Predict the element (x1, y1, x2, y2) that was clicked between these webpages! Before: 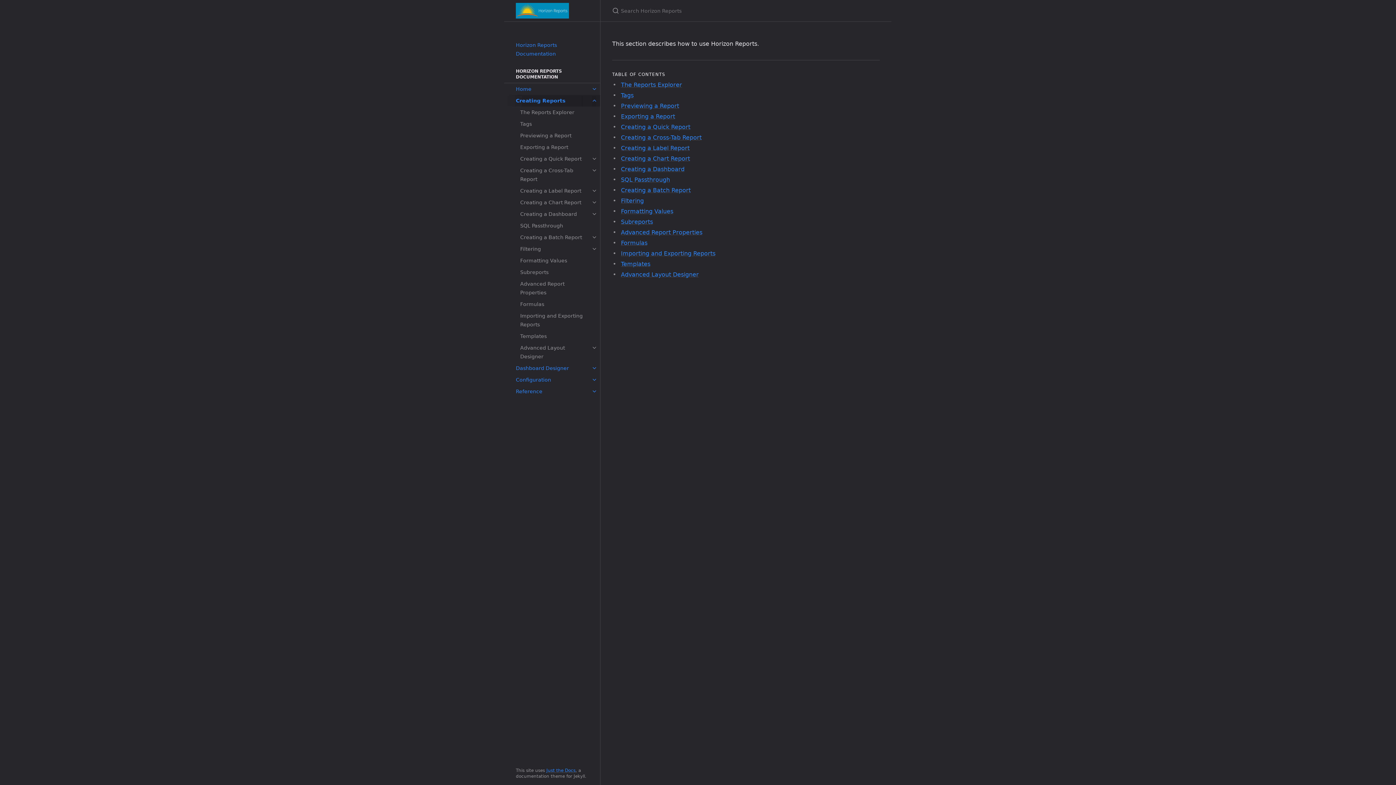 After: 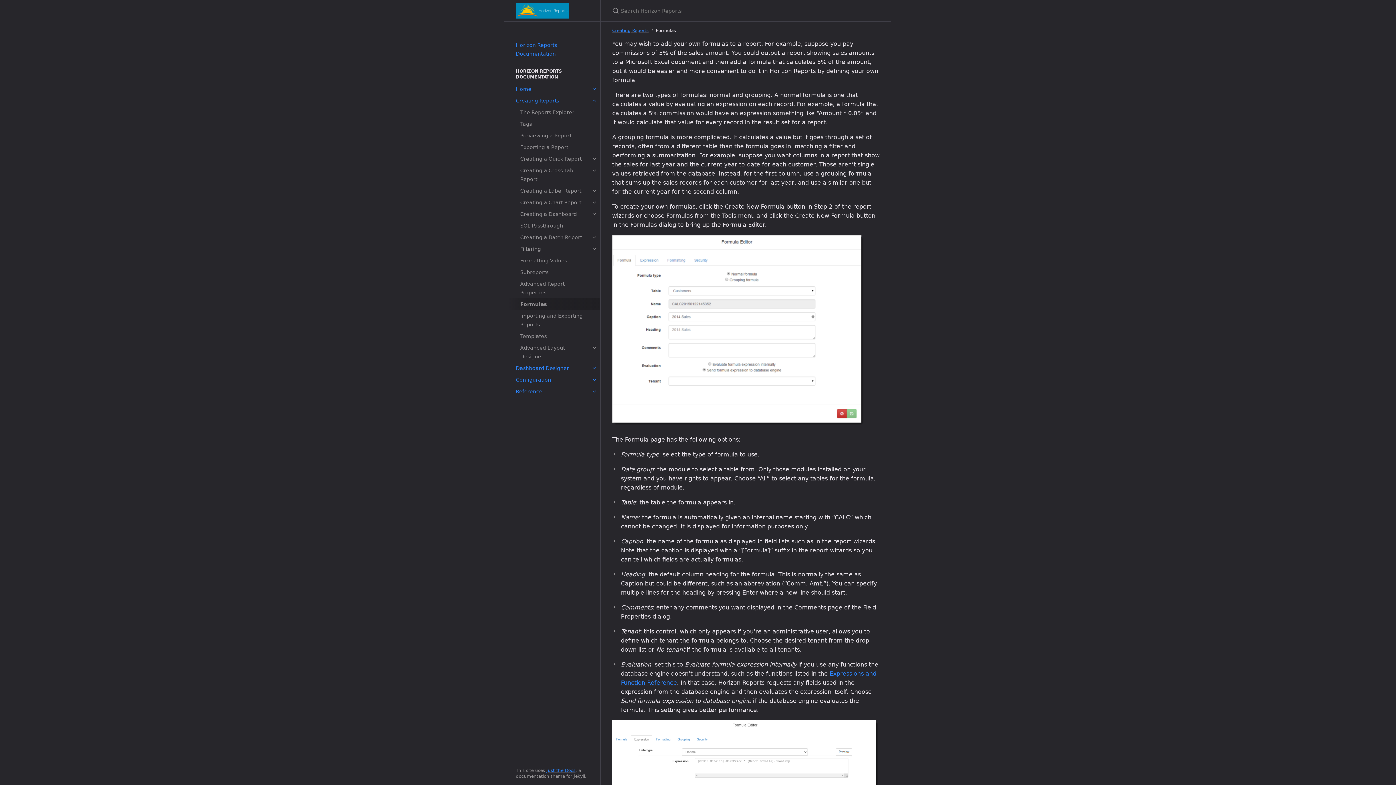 Action: label: Formulas bbox: (508, 298, 600, 310)